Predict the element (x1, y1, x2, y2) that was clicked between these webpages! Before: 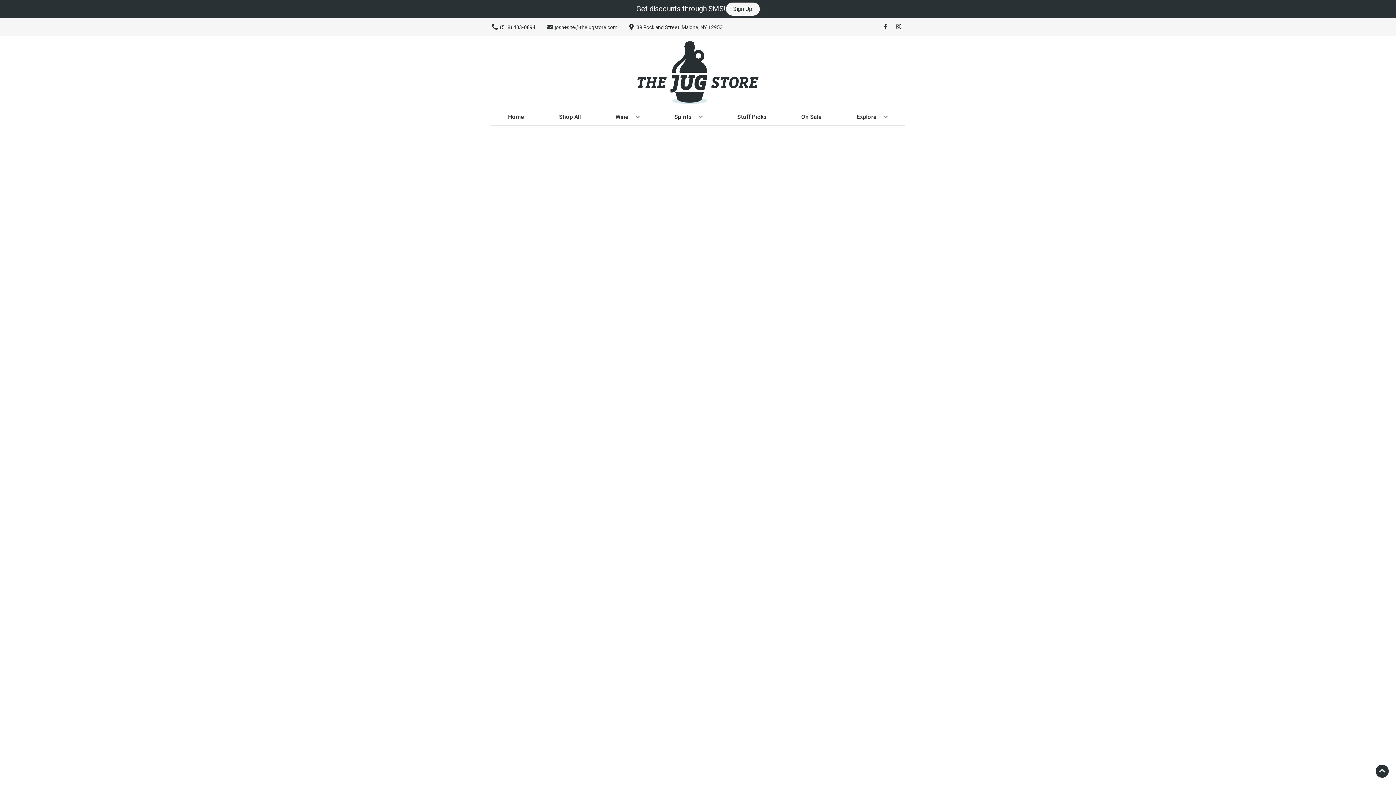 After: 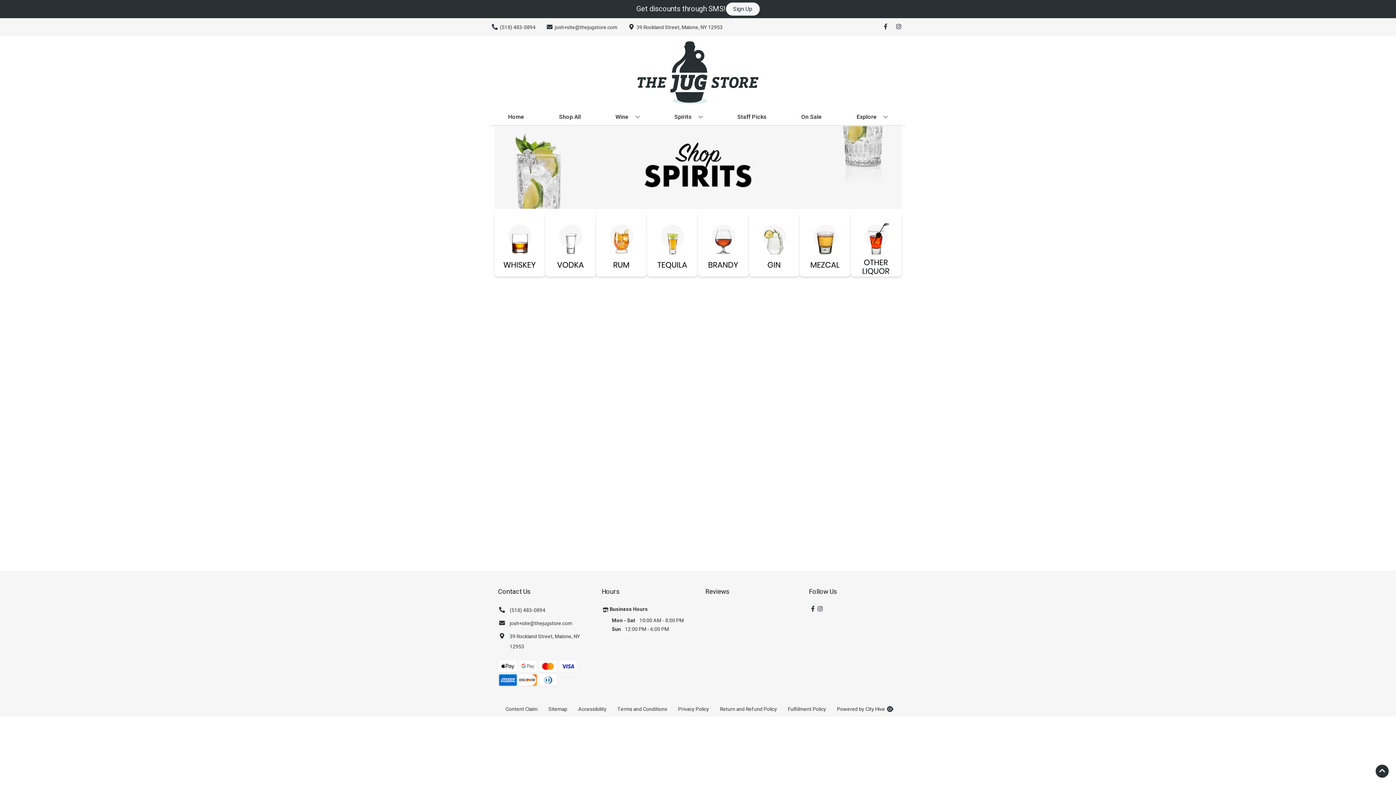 Action: bbox: (671, 109, 705, 125) label: Spirits